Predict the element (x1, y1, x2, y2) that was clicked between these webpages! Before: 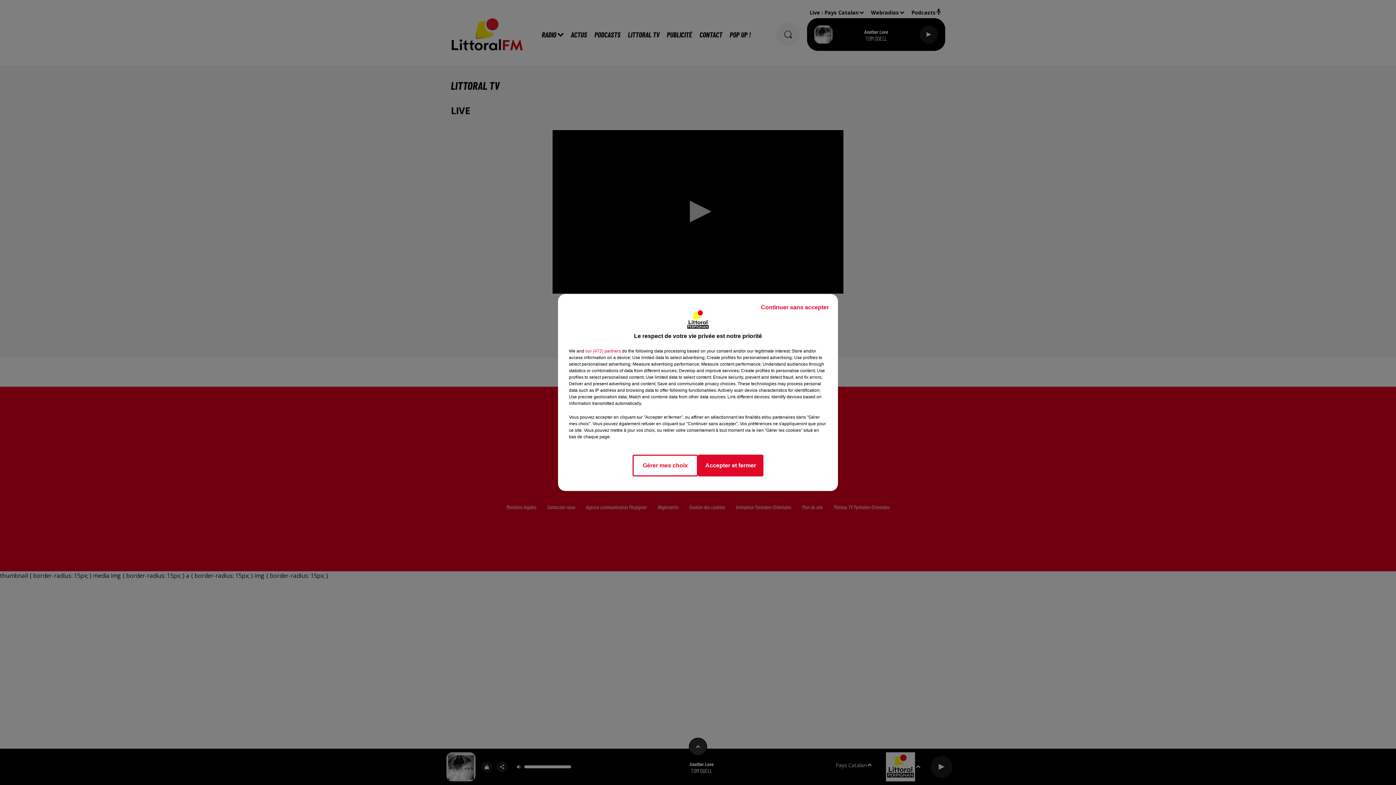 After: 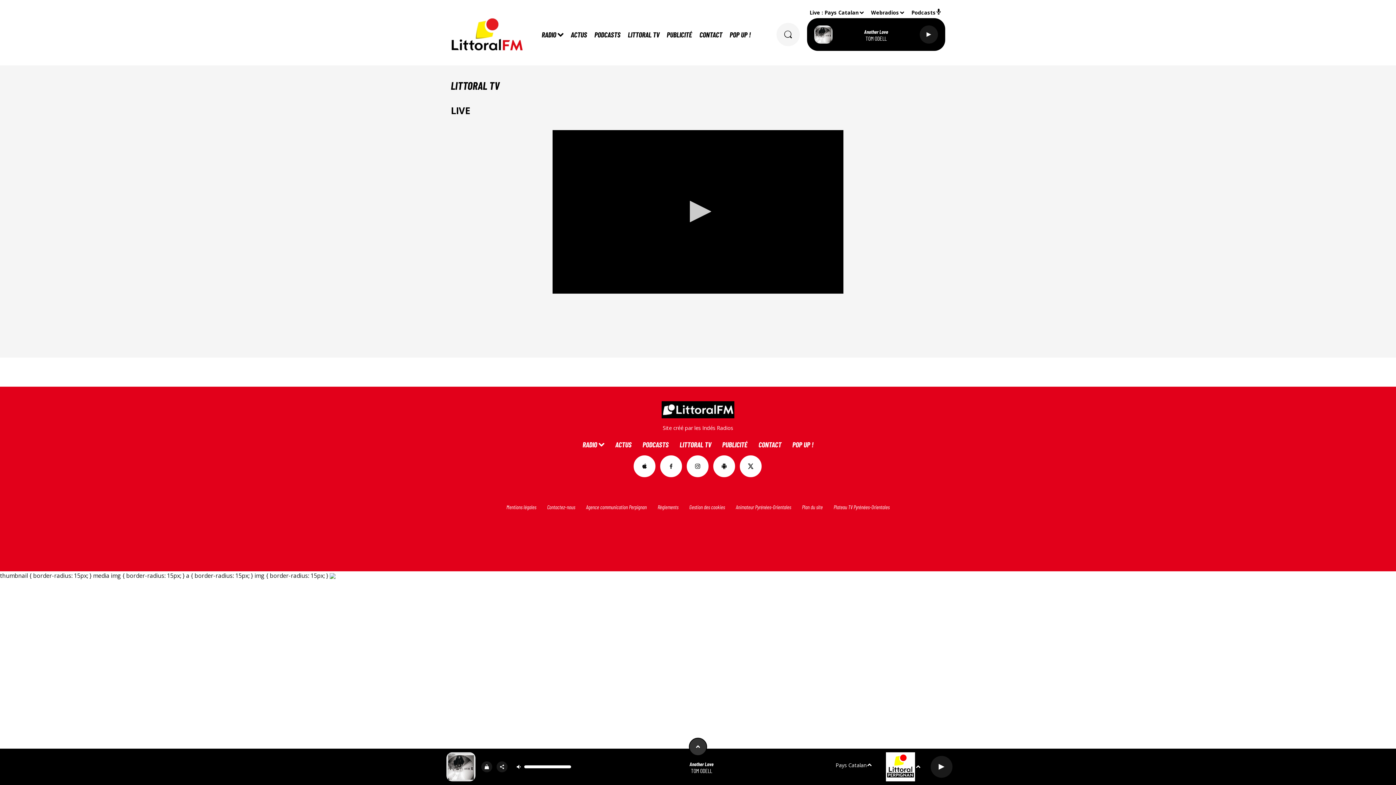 Action: bbox: (698, 454, 763, 476) label: Accepter et fermer